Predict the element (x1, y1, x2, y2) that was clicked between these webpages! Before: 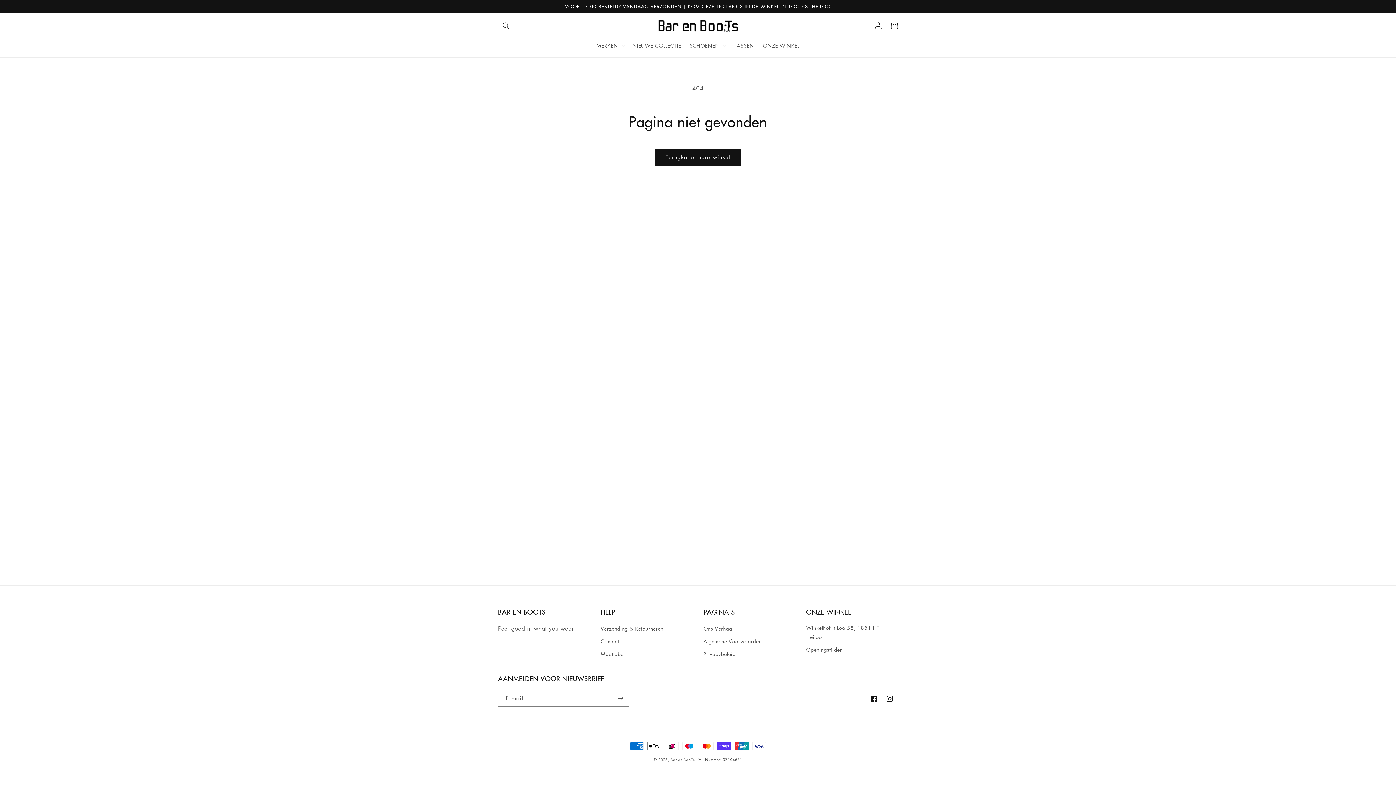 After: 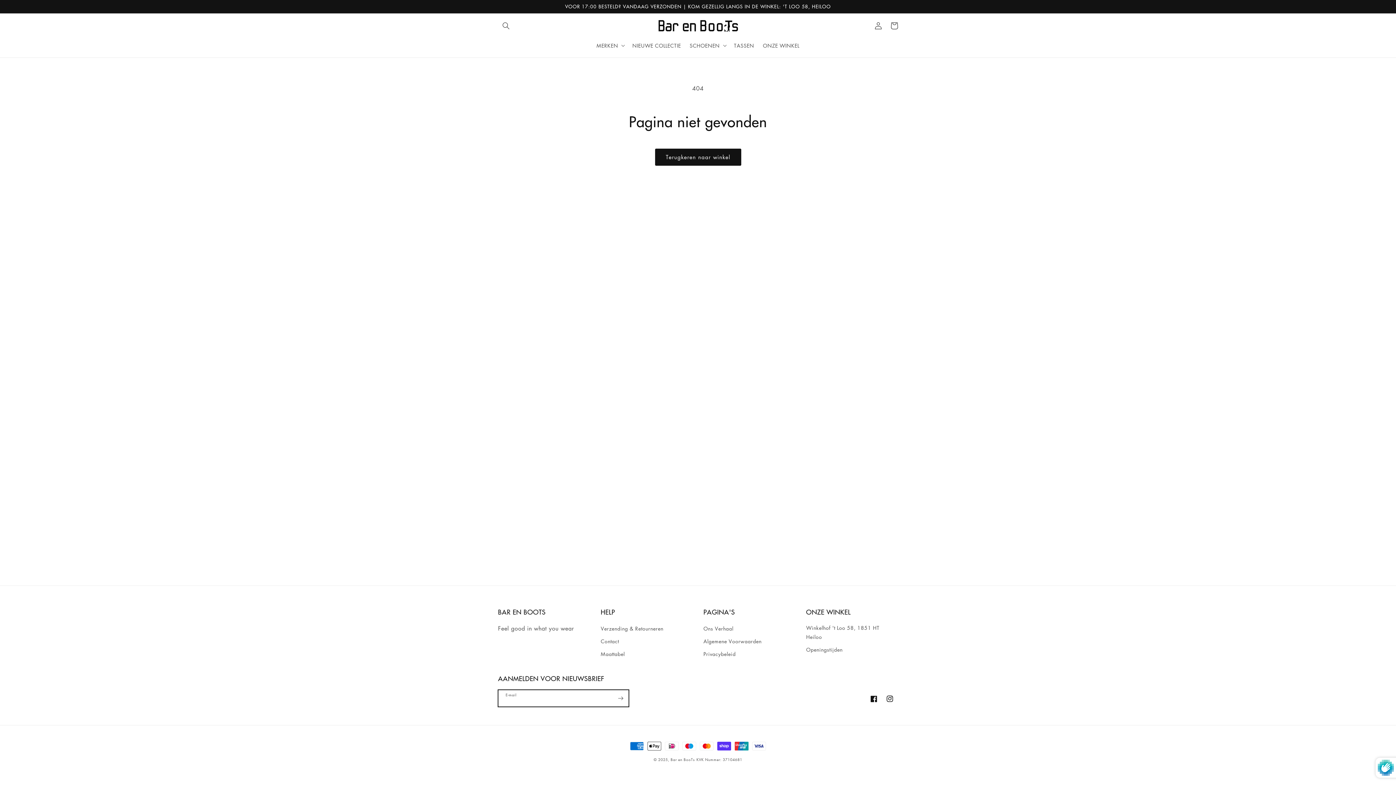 Action: label: Abonneren bbox: (612, 690, 628, 707)